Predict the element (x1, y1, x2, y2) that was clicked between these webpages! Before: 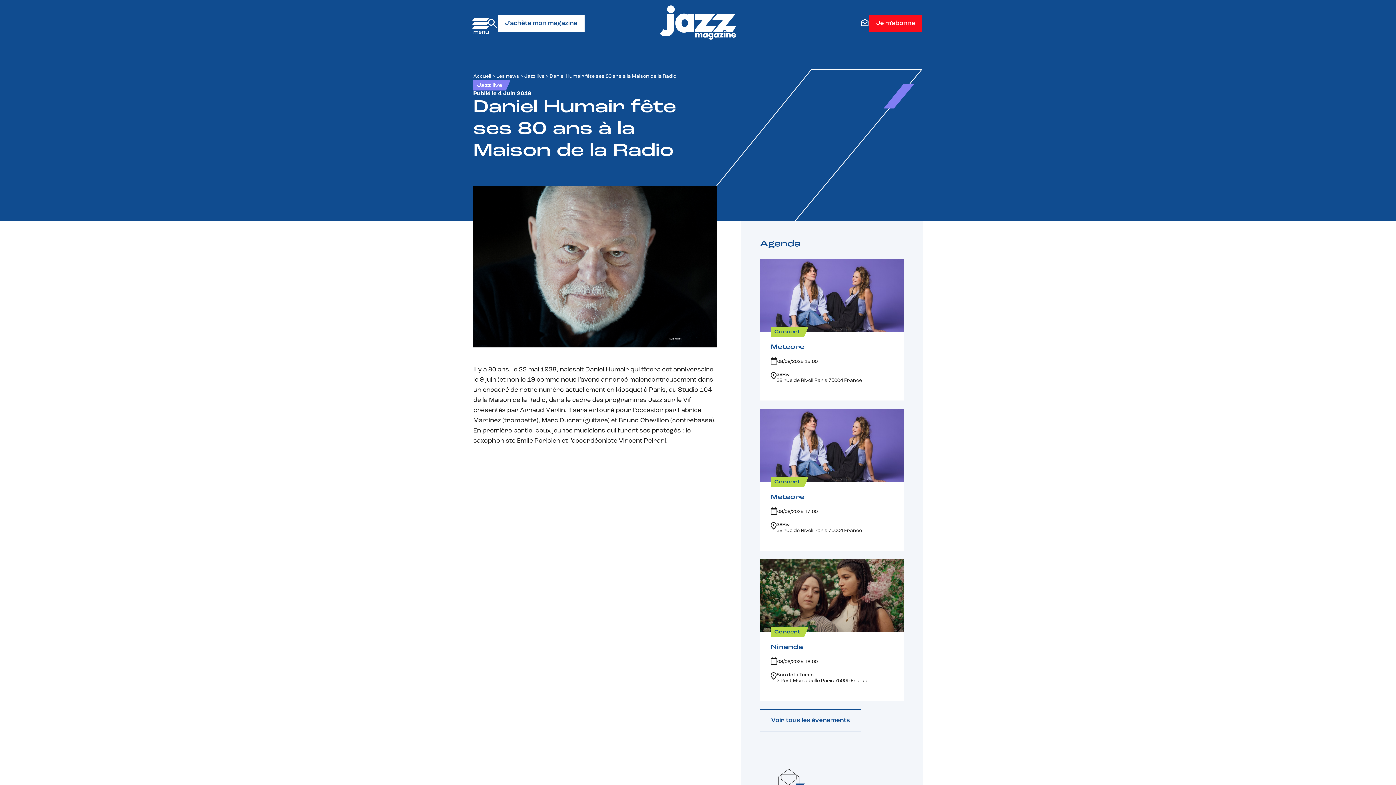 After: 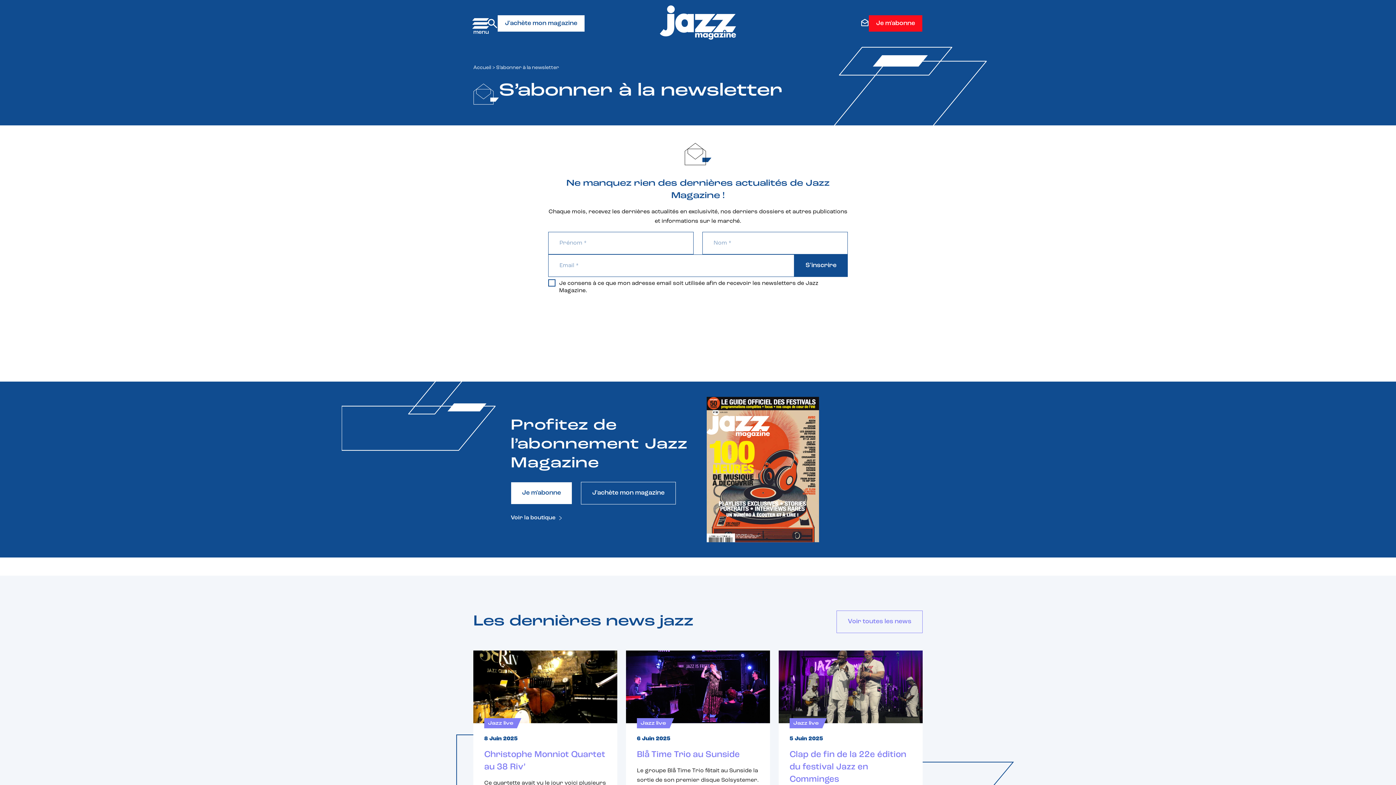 Action: bbox: (861, 18, 868, 28)